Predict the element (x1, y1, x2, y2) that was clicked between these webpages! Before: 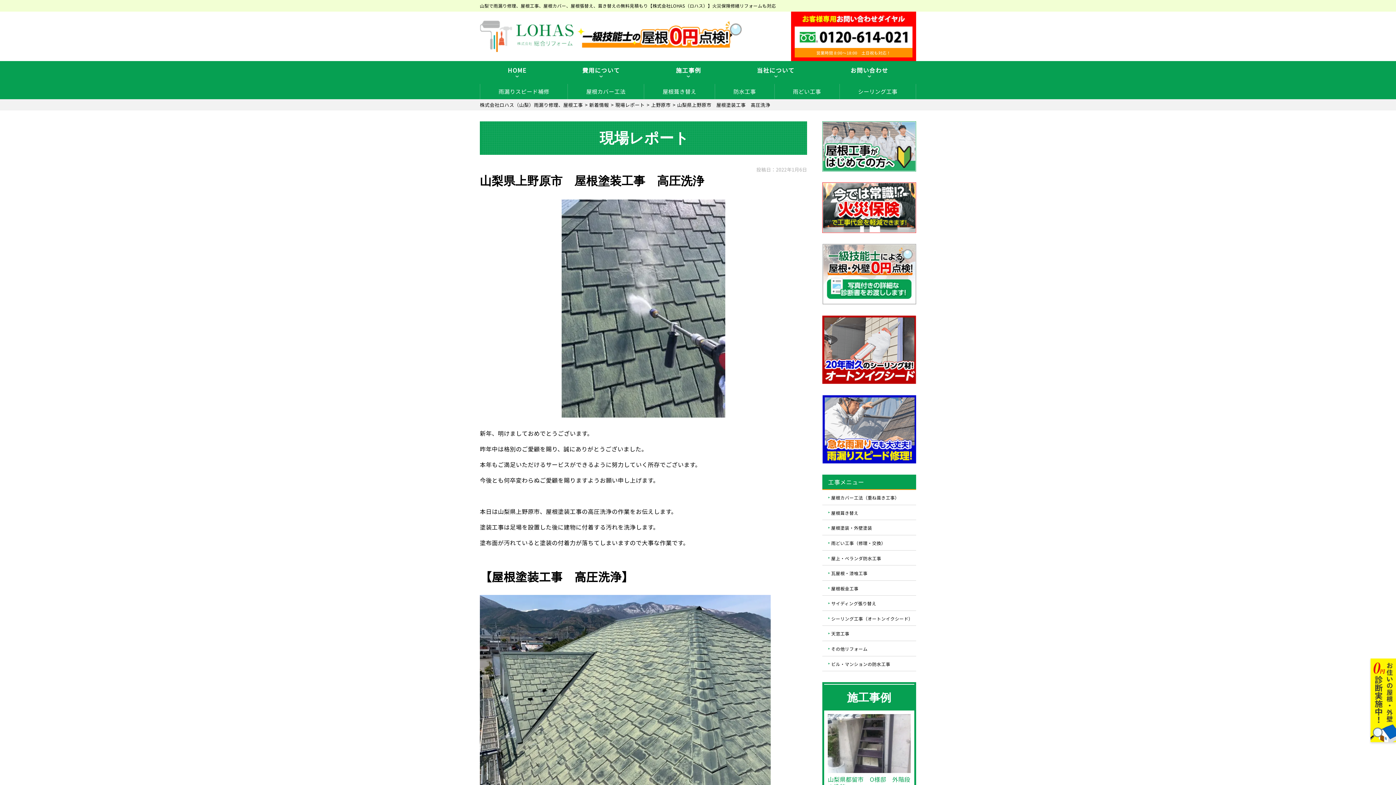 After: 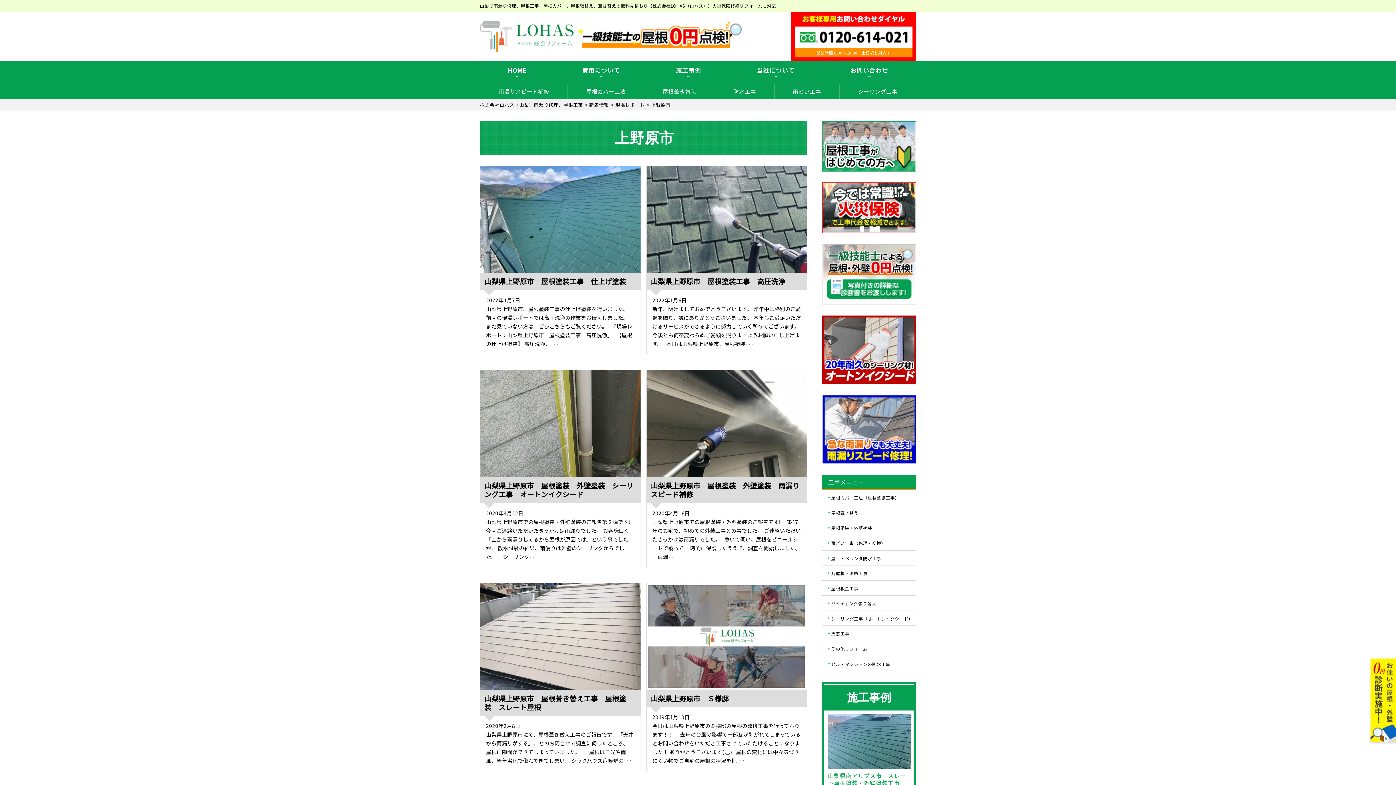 Action: bbox: (651, 101, 671, 108) label: 上野原市